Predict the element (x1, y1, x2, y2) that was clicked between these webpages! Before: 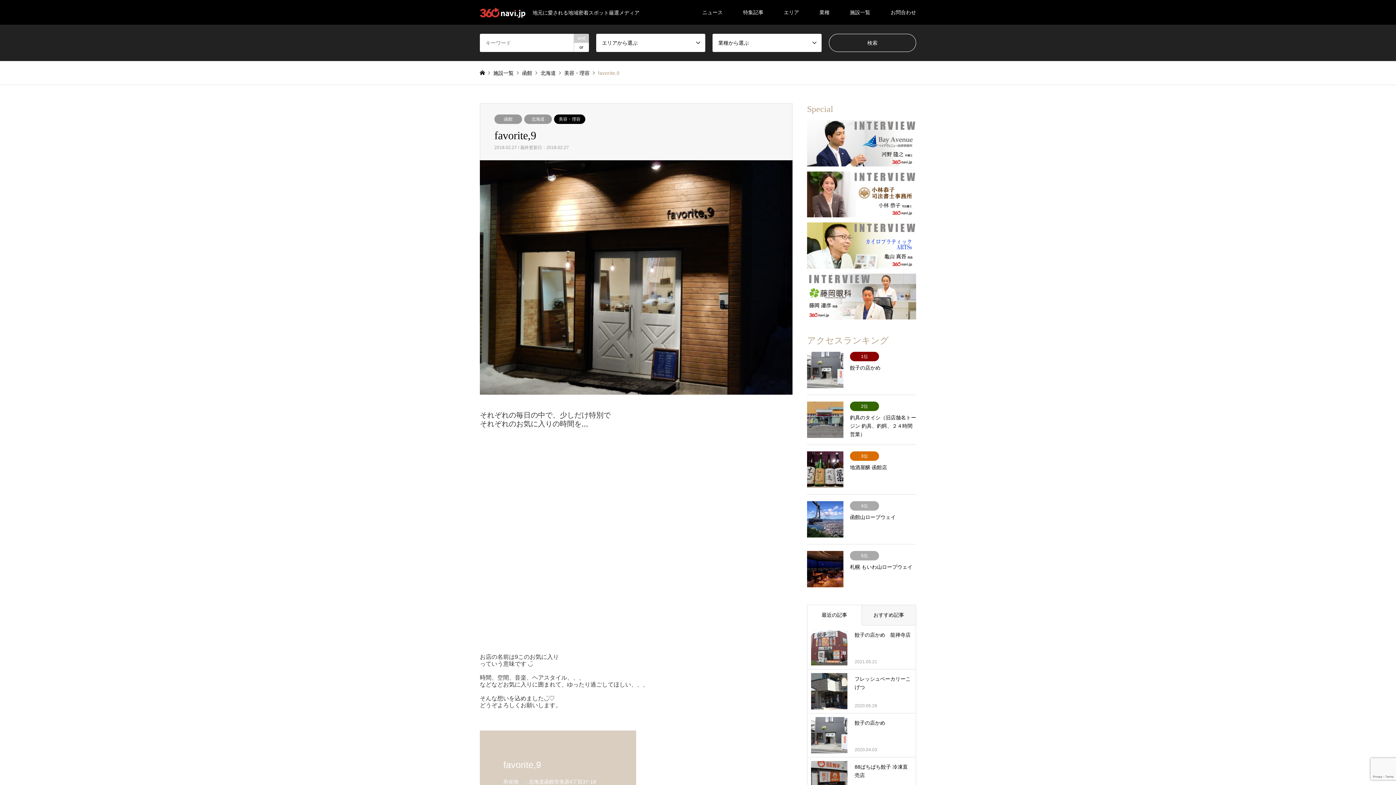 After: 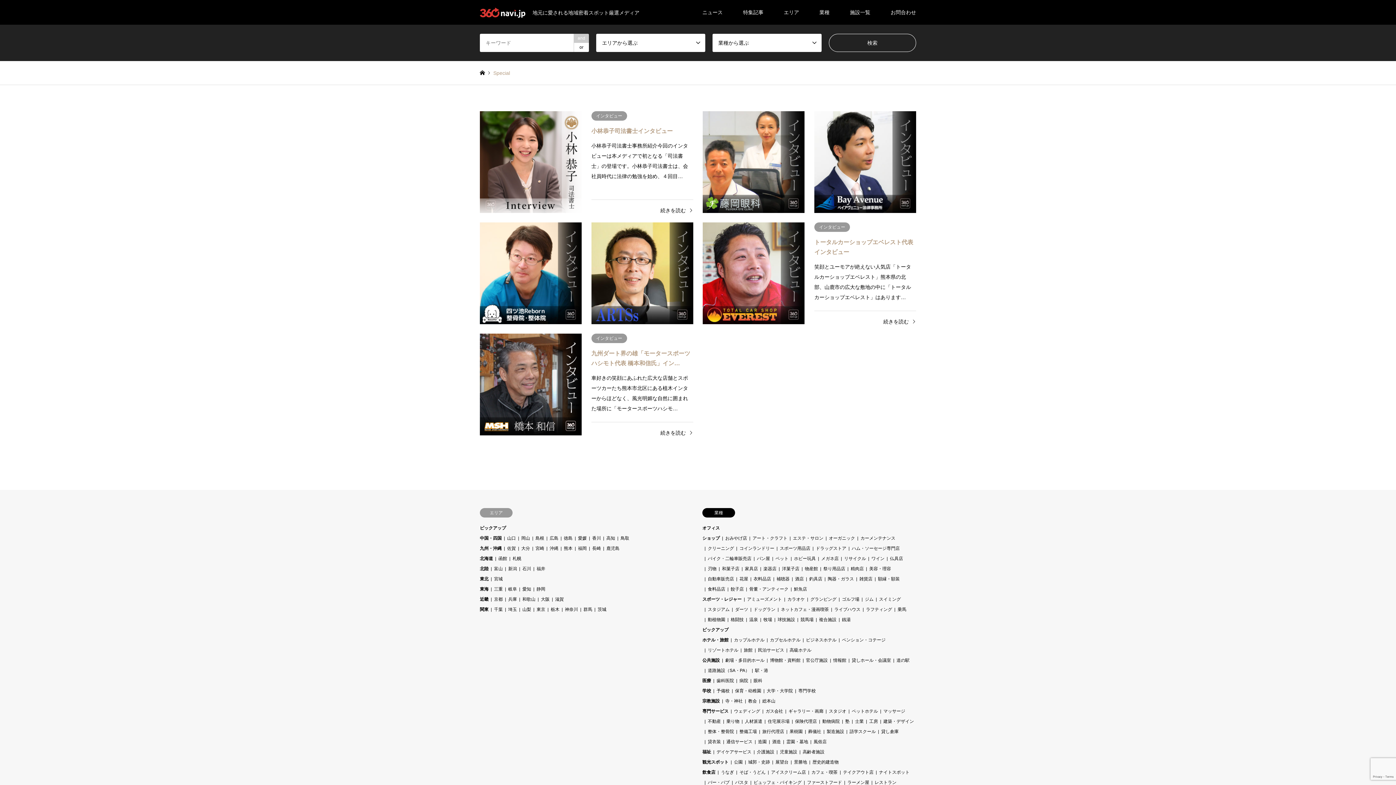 Action: label: 特集記事 bbox: (733, 0, 773, 24)